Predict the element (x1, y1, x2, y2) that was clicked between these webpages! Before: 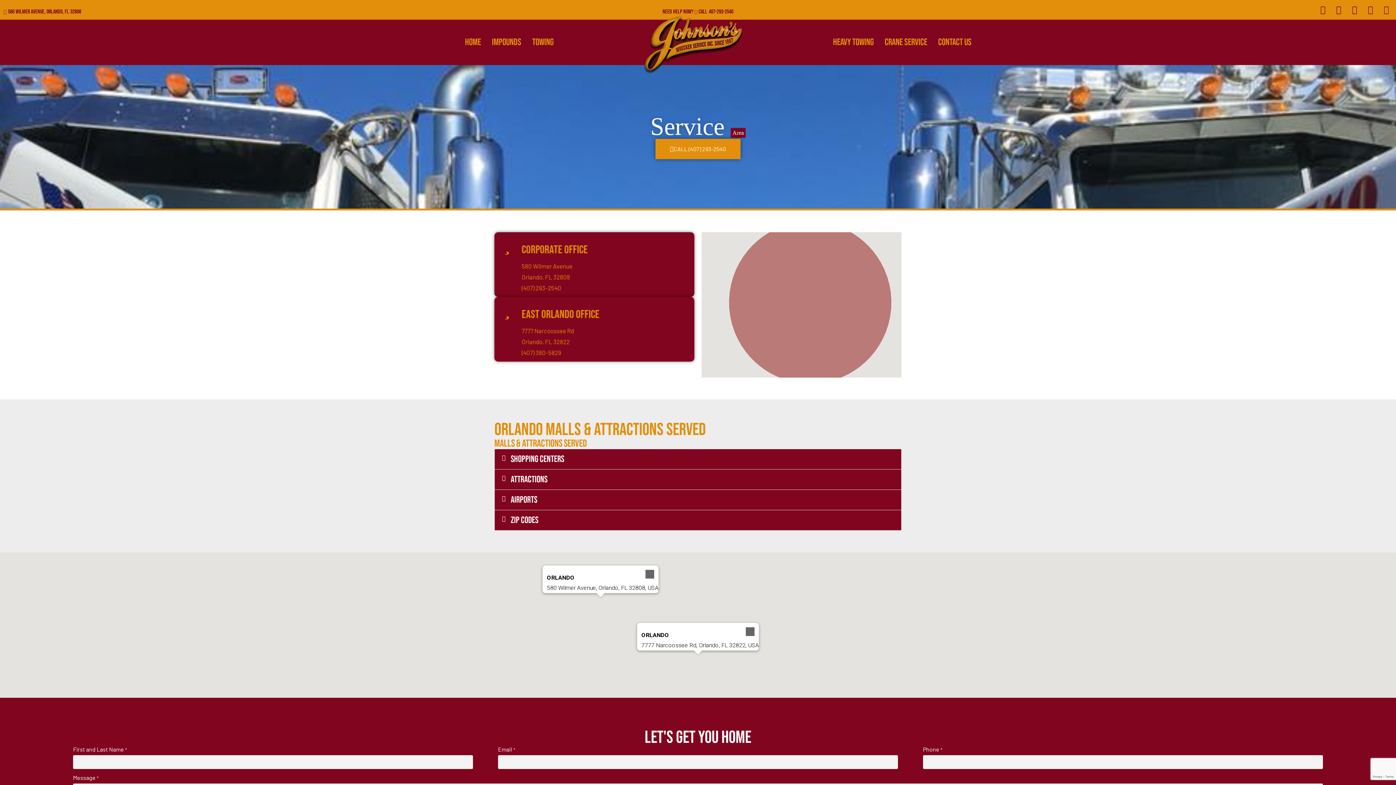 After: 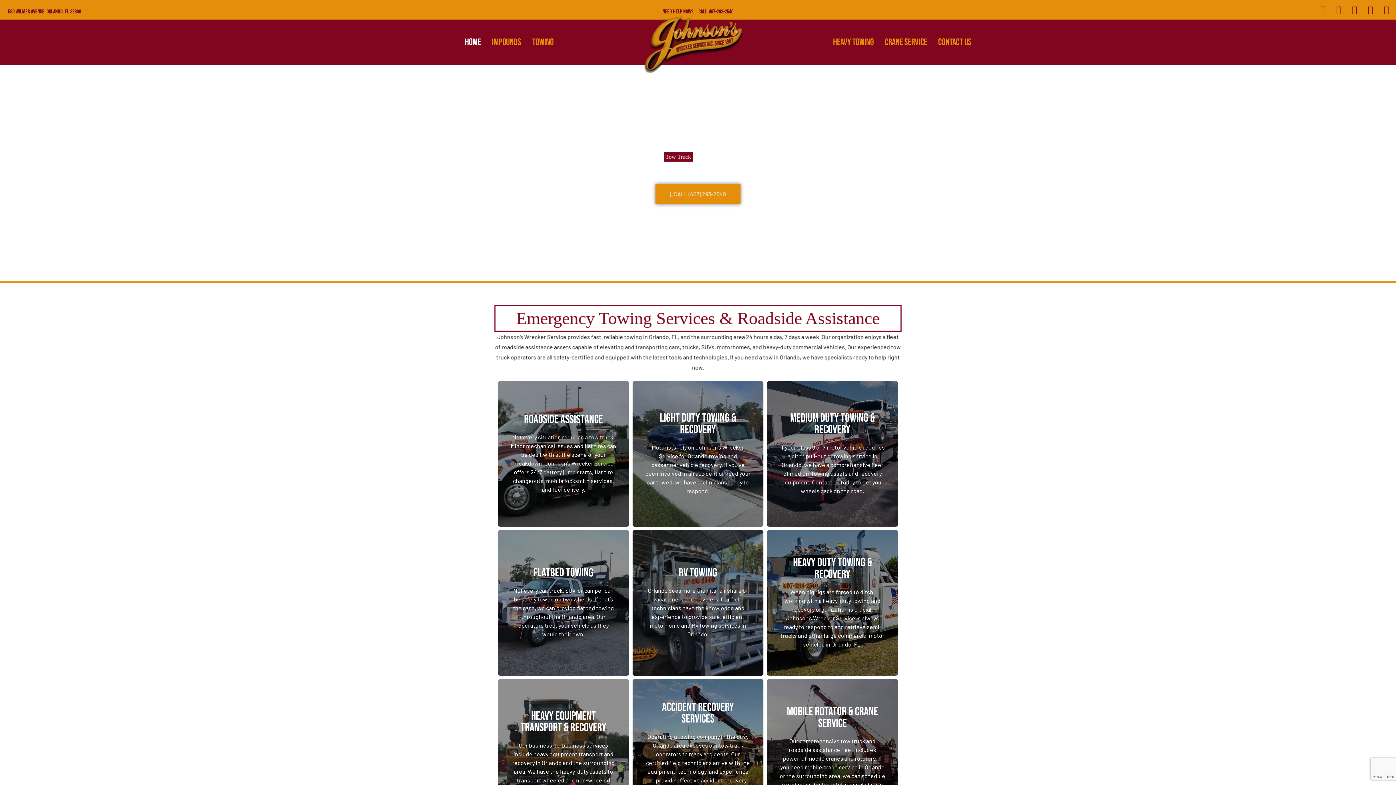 Action: bbox: (638, 8, 748, 75)